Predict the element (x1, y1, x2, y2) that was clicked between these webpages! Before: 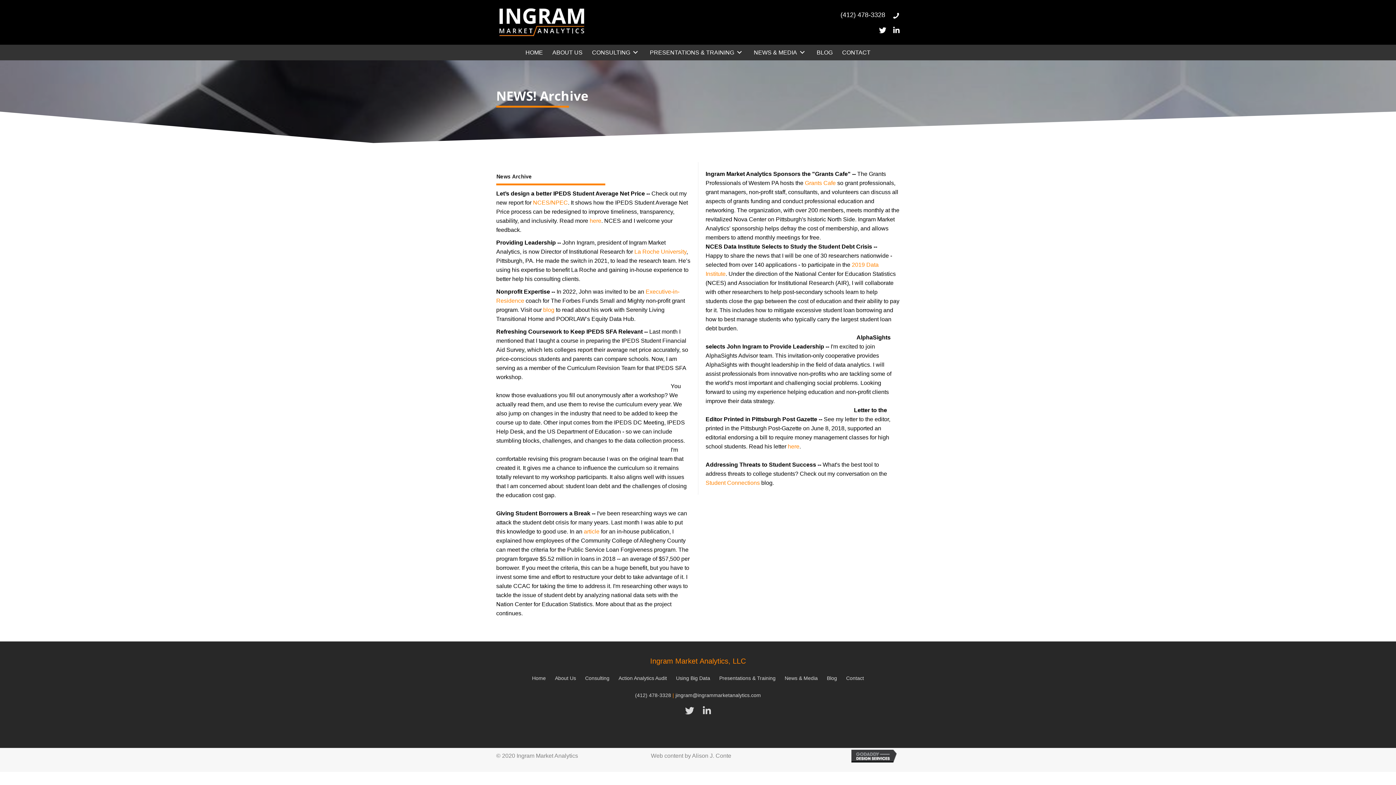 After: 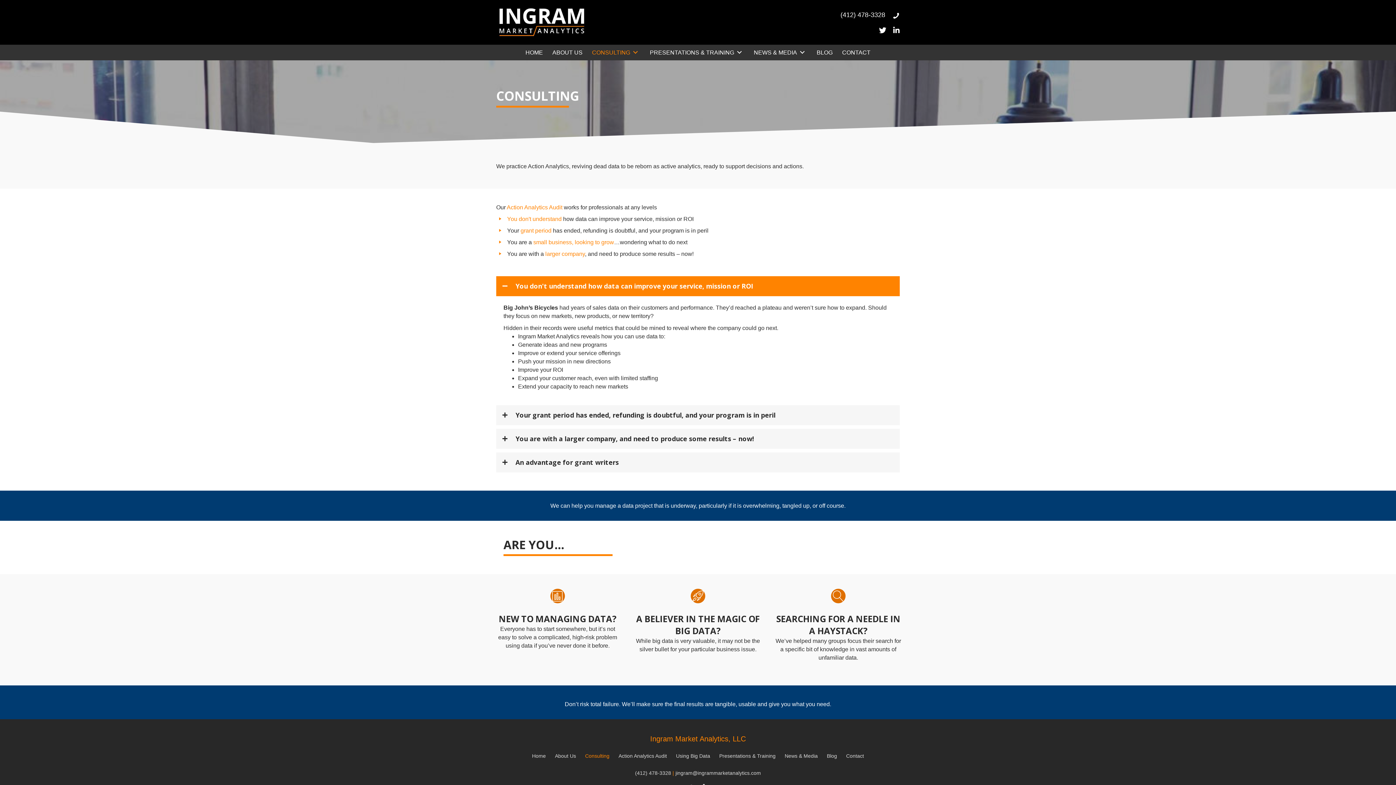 Action: label: Consulting bbox: (580, 672, 614, 684)